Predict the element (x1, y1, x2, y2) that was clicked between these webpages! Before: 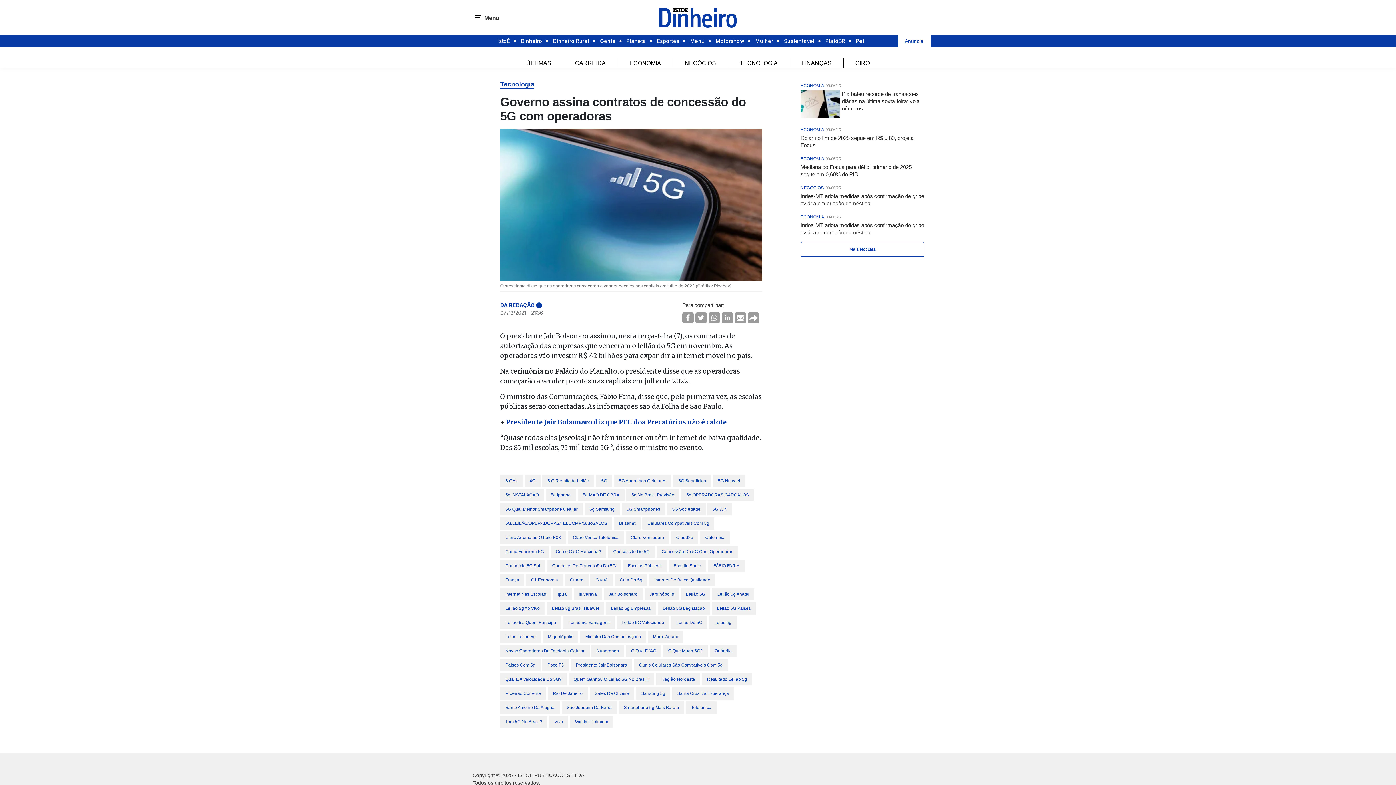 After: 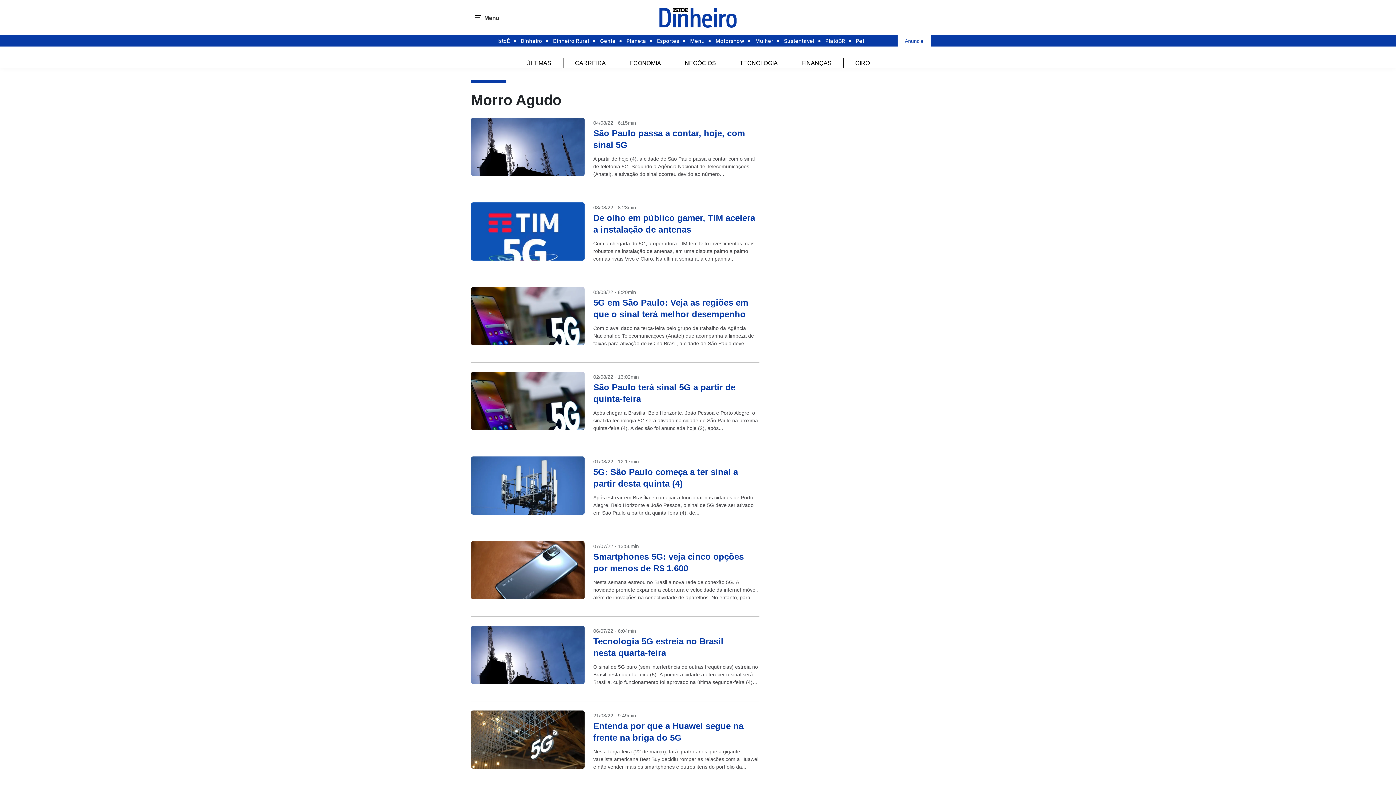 Action: label: Morro Agudo bbox: (648, 630, 683, 643)